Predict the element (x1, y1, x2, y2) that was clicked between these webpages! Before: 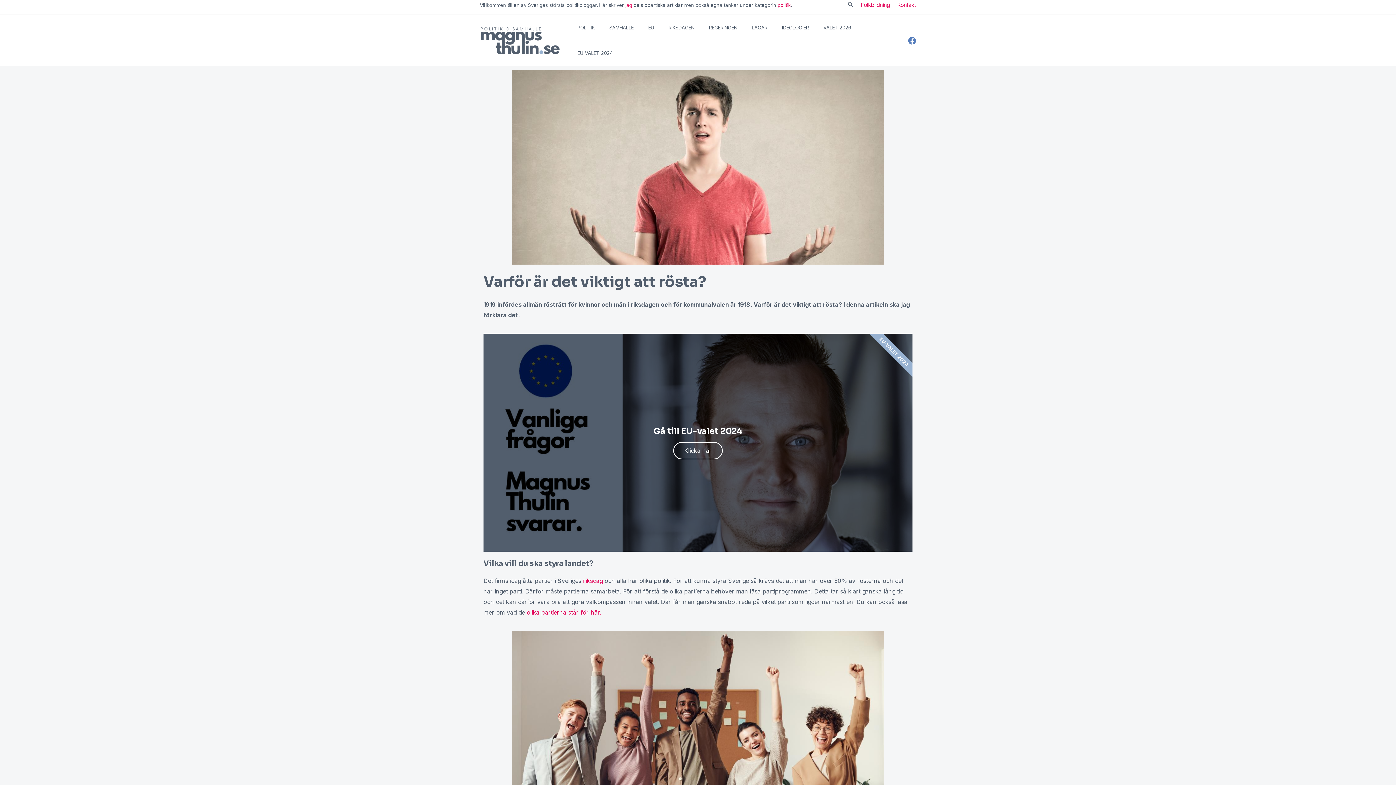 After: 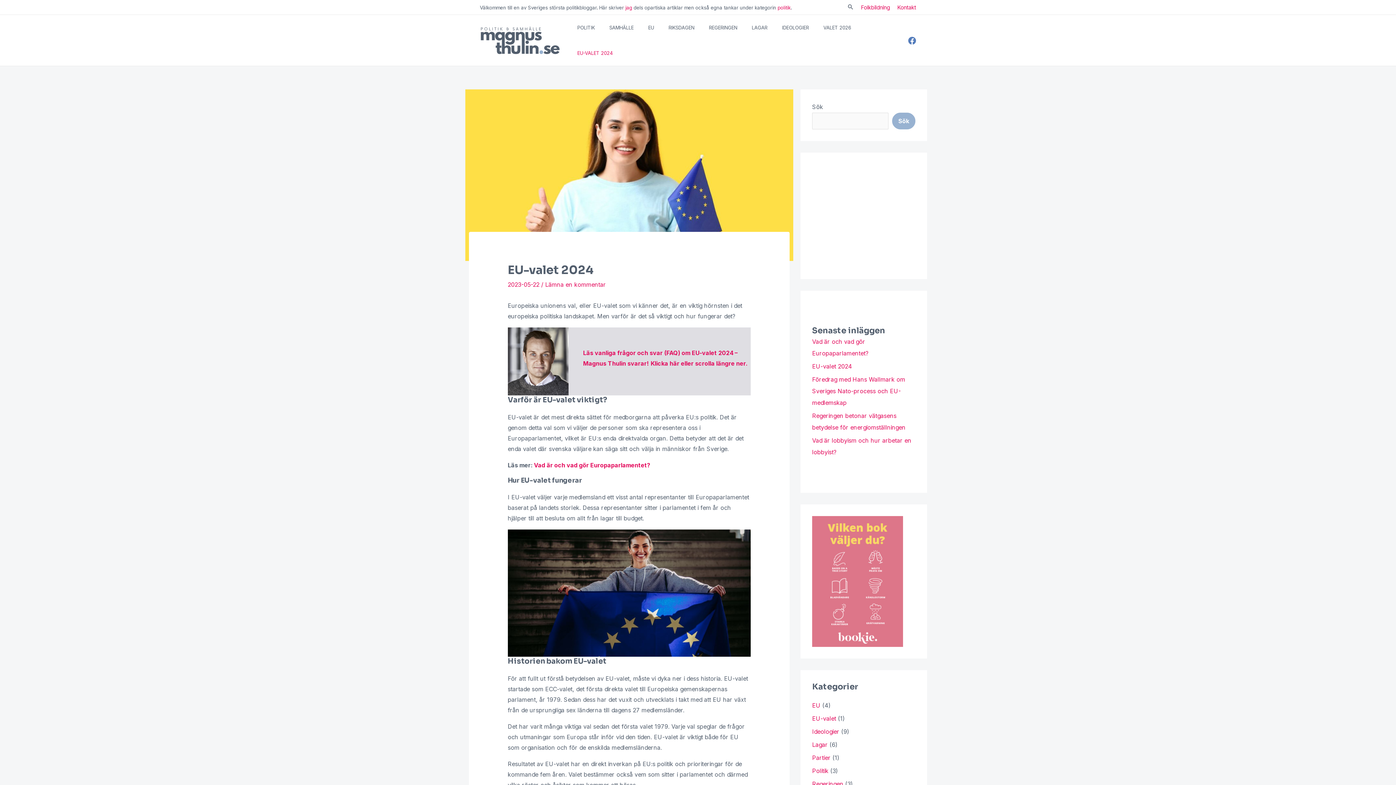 Action: label: EU-VALET 2024 bbox: (570, 40, 620, 65)